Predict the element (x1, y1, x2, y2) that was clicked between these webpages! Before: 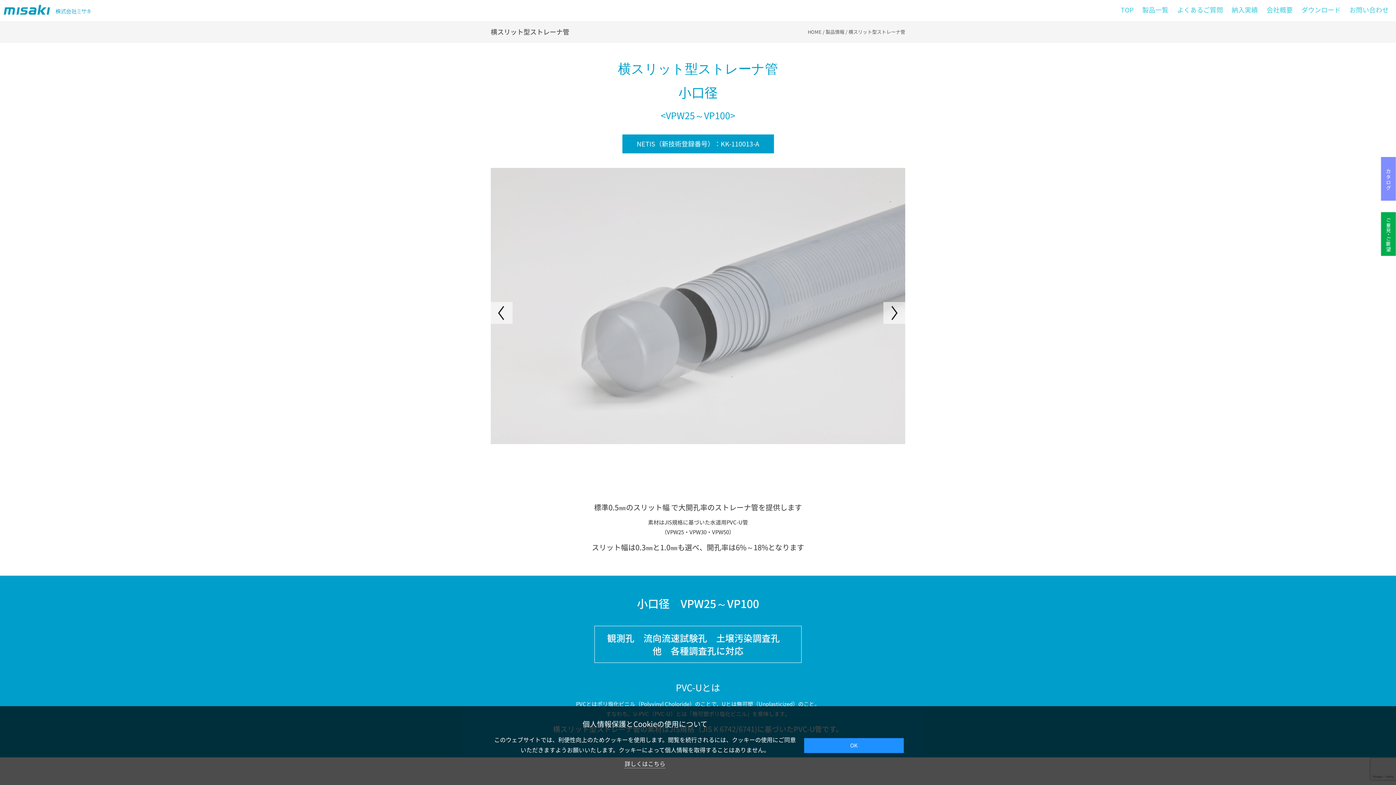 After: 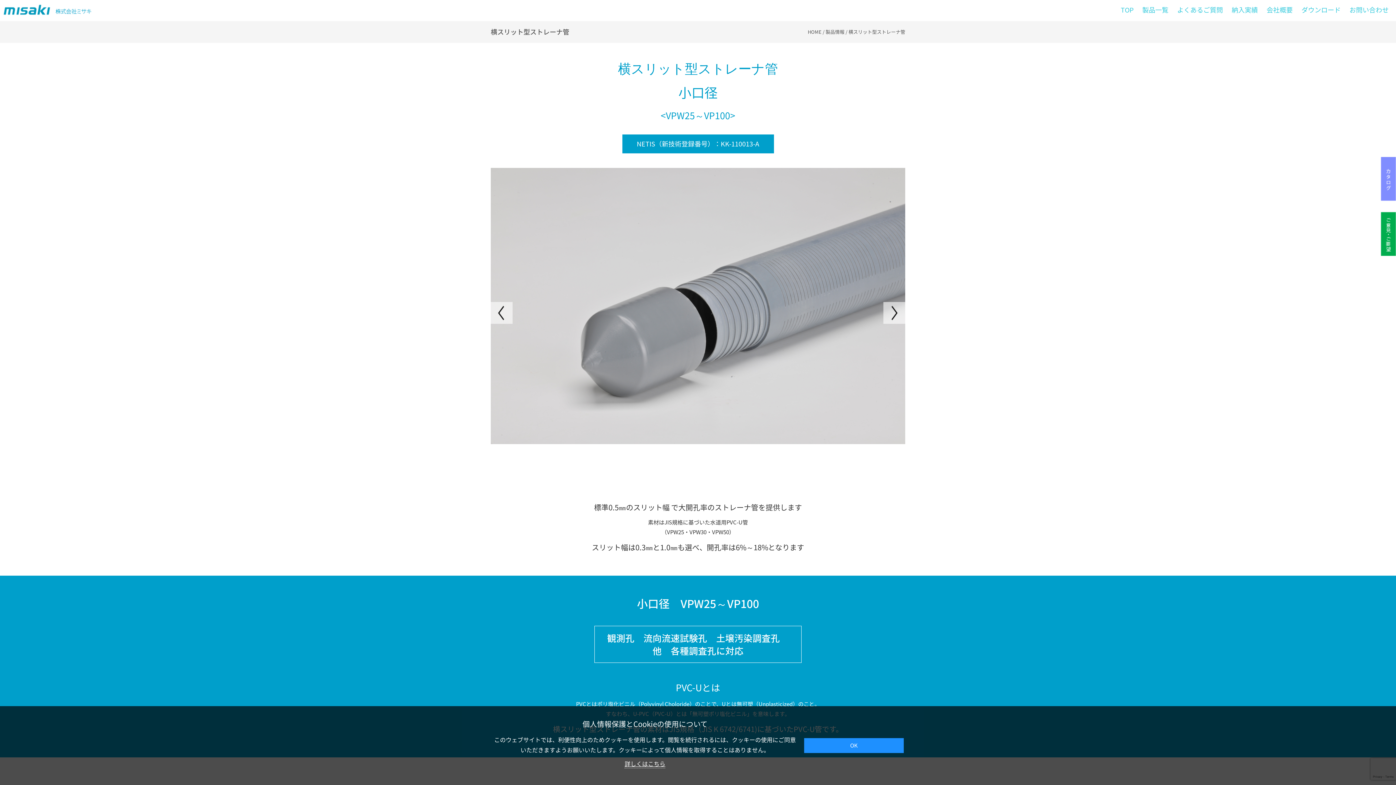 Action: label: 詳しくはこちら bbox: (624, 759, 665, 768)